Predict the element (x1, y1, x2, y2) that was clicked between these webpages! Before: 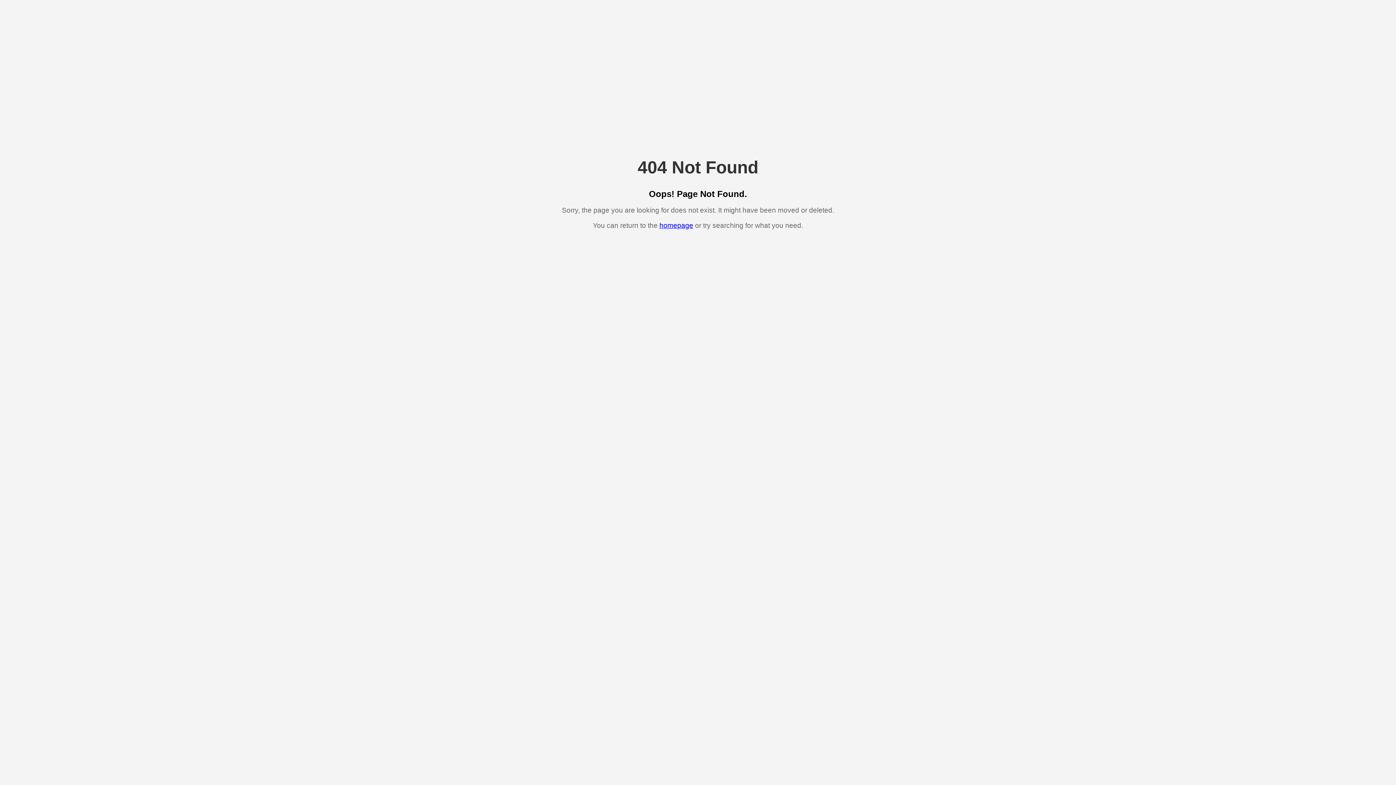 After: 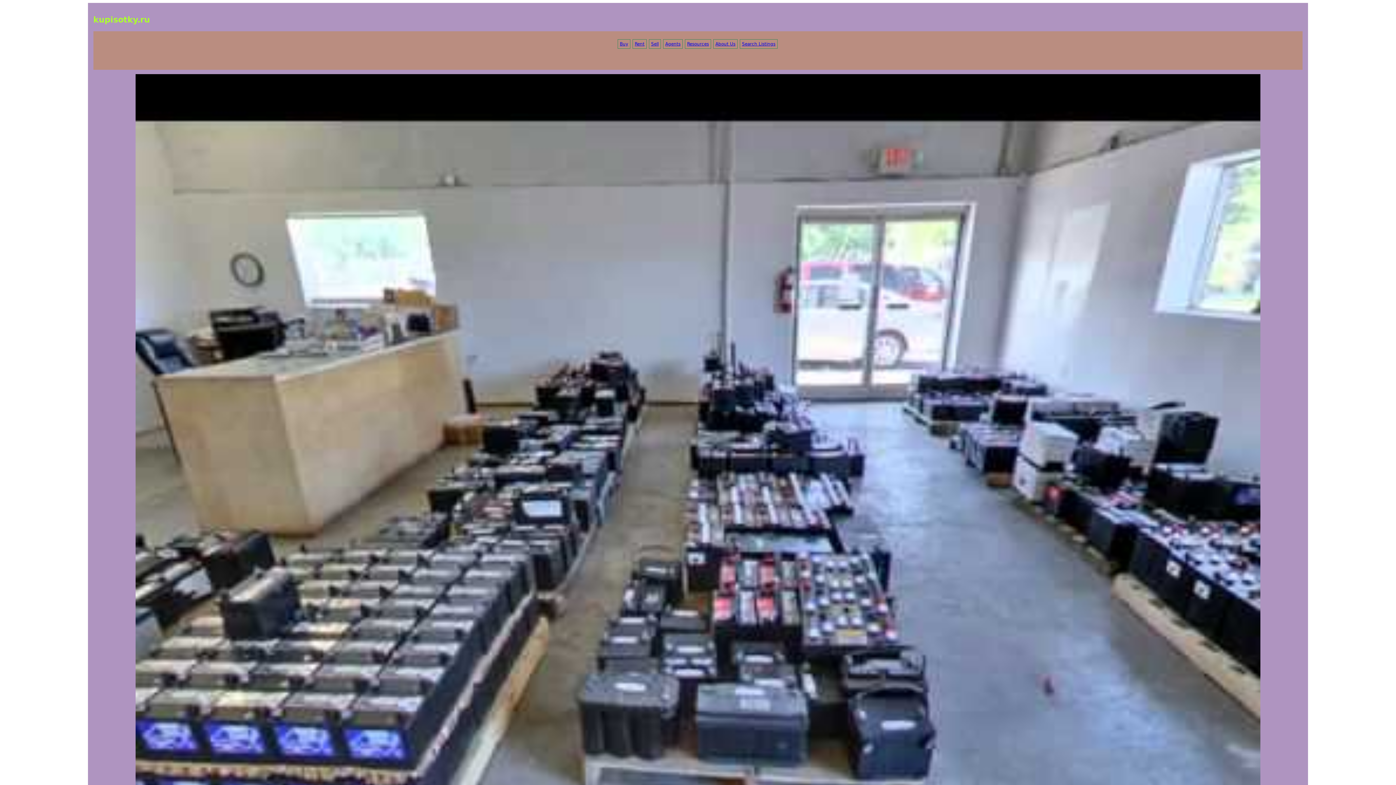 Action: bbox: (659, 221, 693, 229) label: homepage